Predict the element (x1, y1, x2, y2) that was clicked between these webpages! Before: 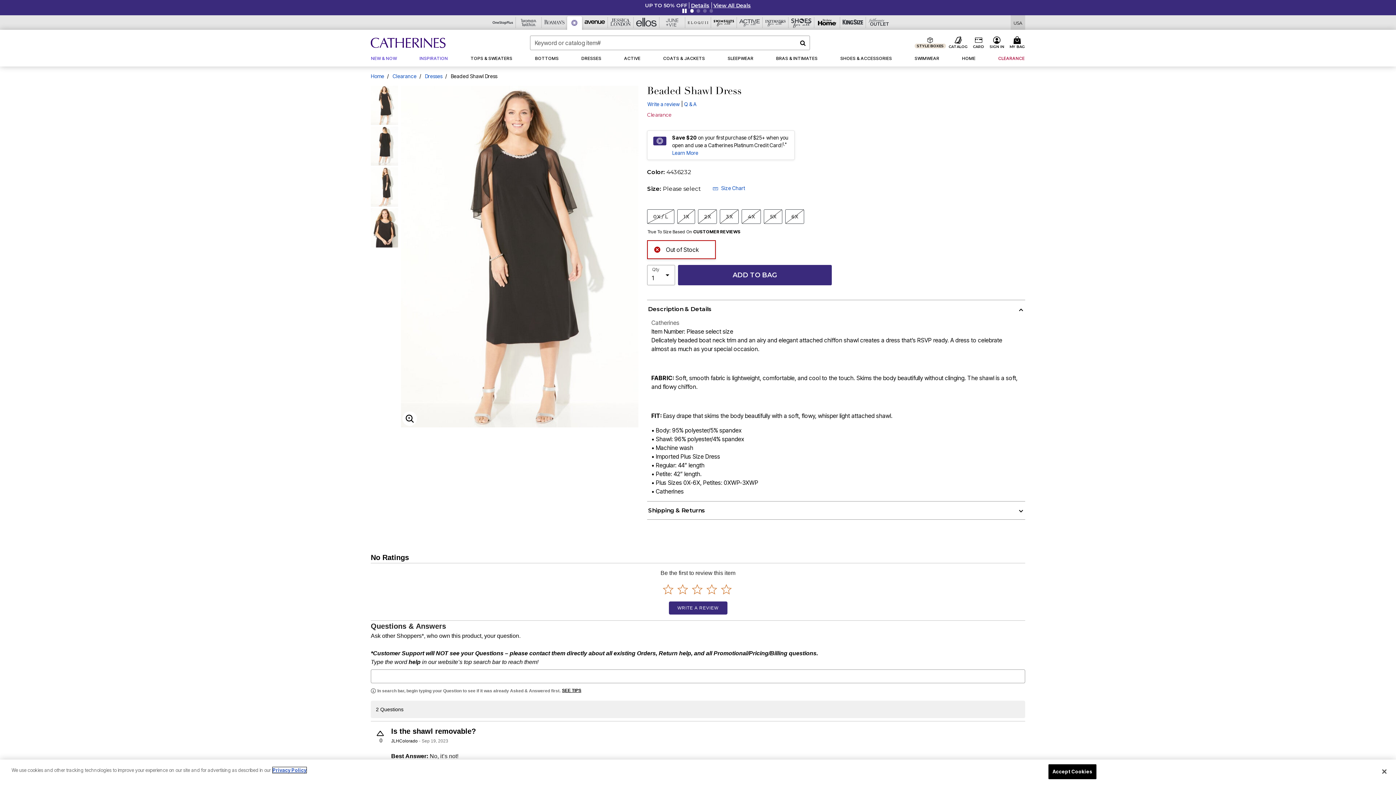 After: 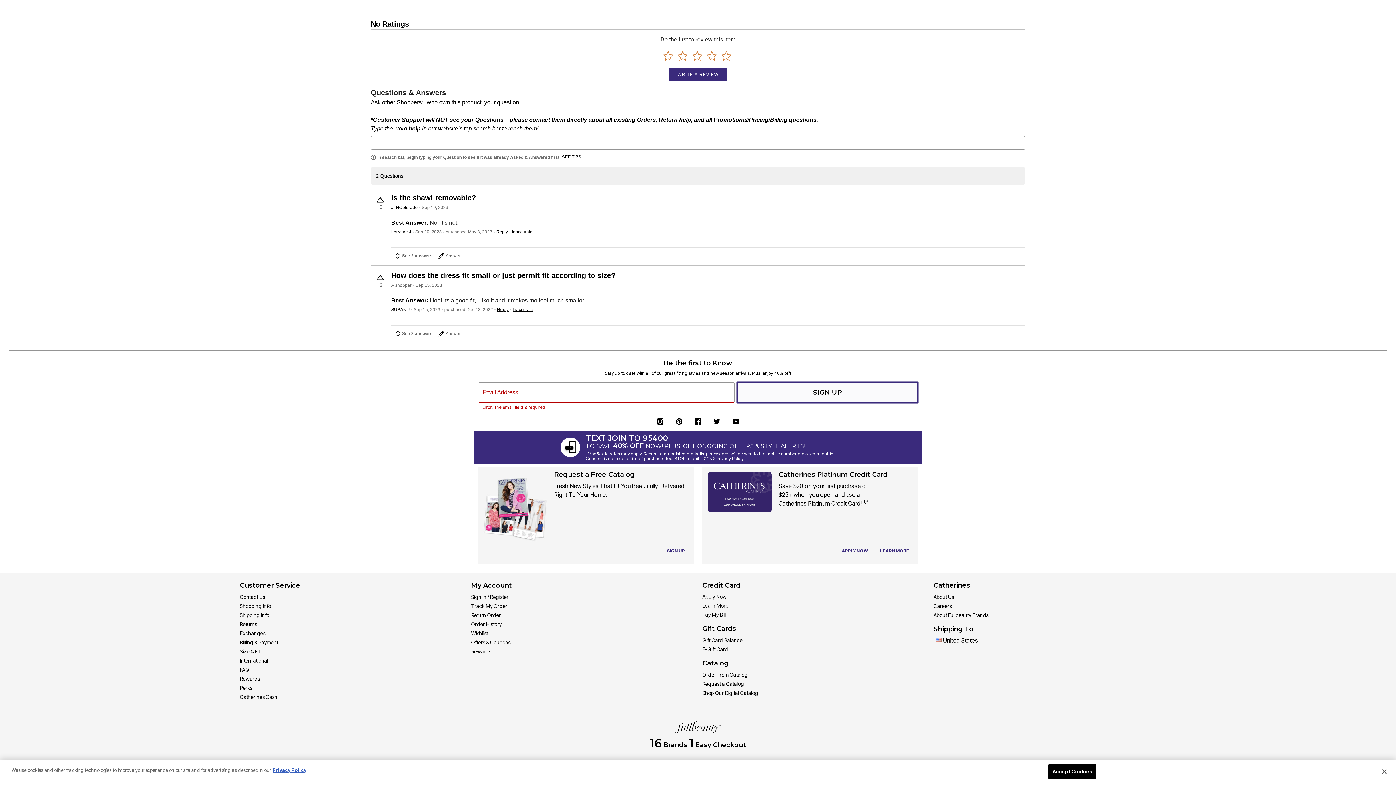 Action: label: SIGN UP bbox: (737, 585, 917, 606)